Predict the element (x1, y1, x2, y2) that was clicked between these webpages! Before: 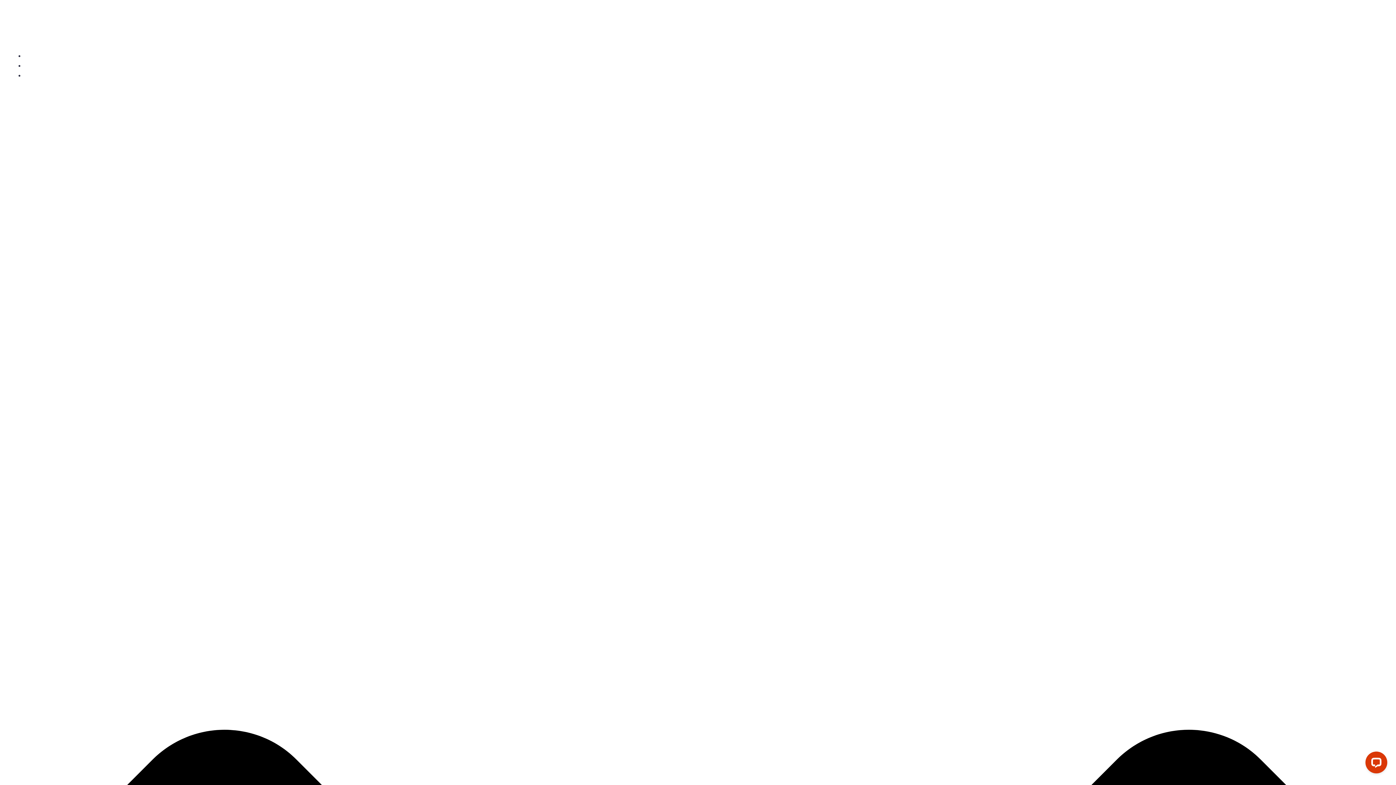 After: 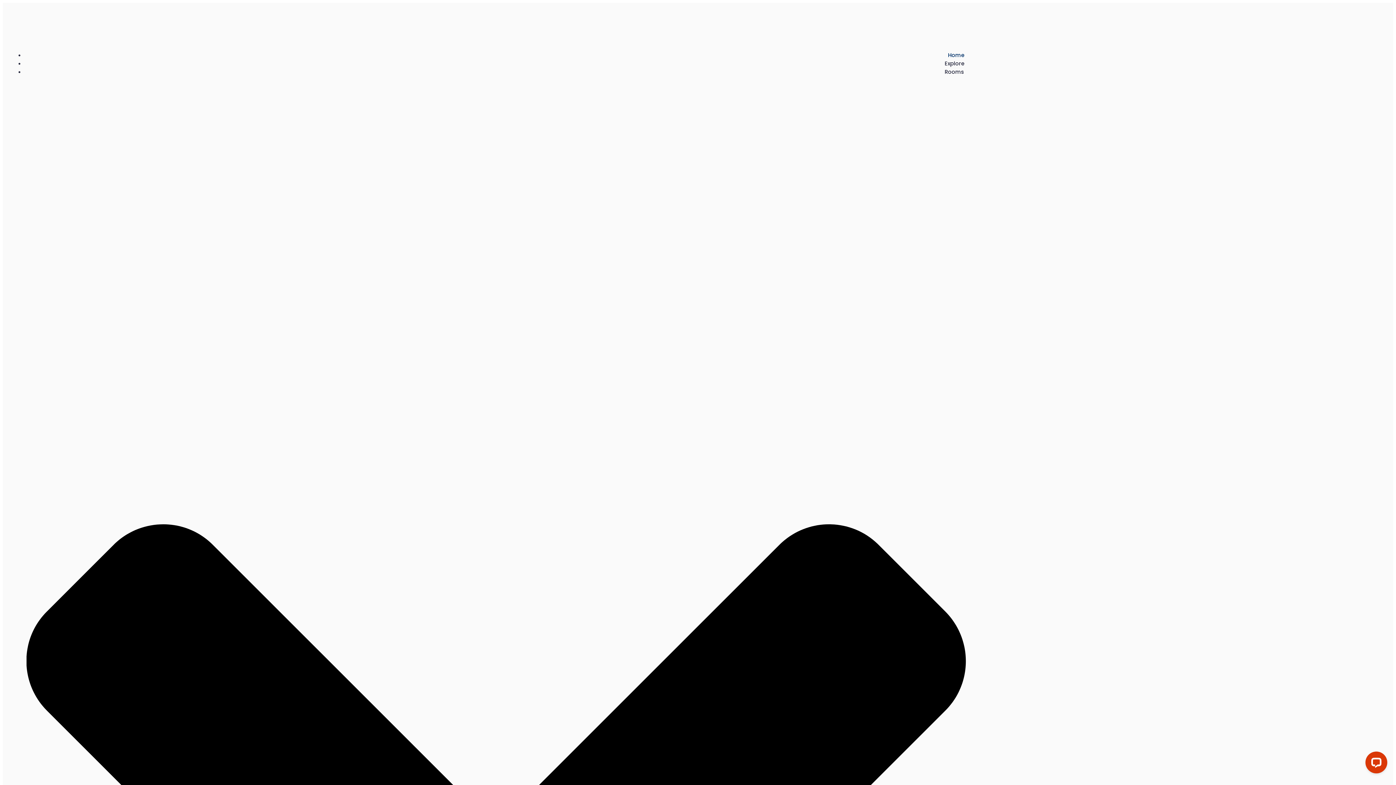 Action: label: Hotel Partner Vlore bbox: (10, 16, 150, 24)